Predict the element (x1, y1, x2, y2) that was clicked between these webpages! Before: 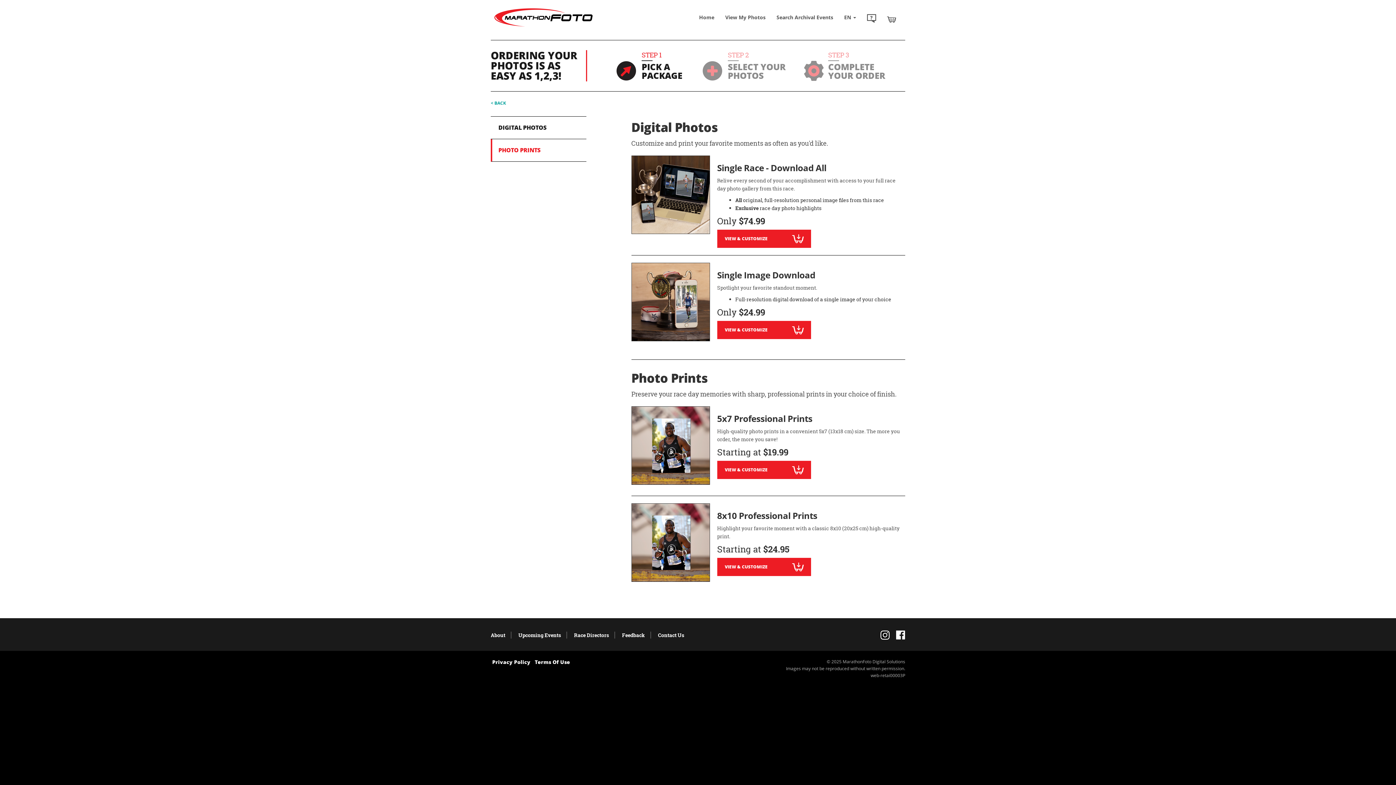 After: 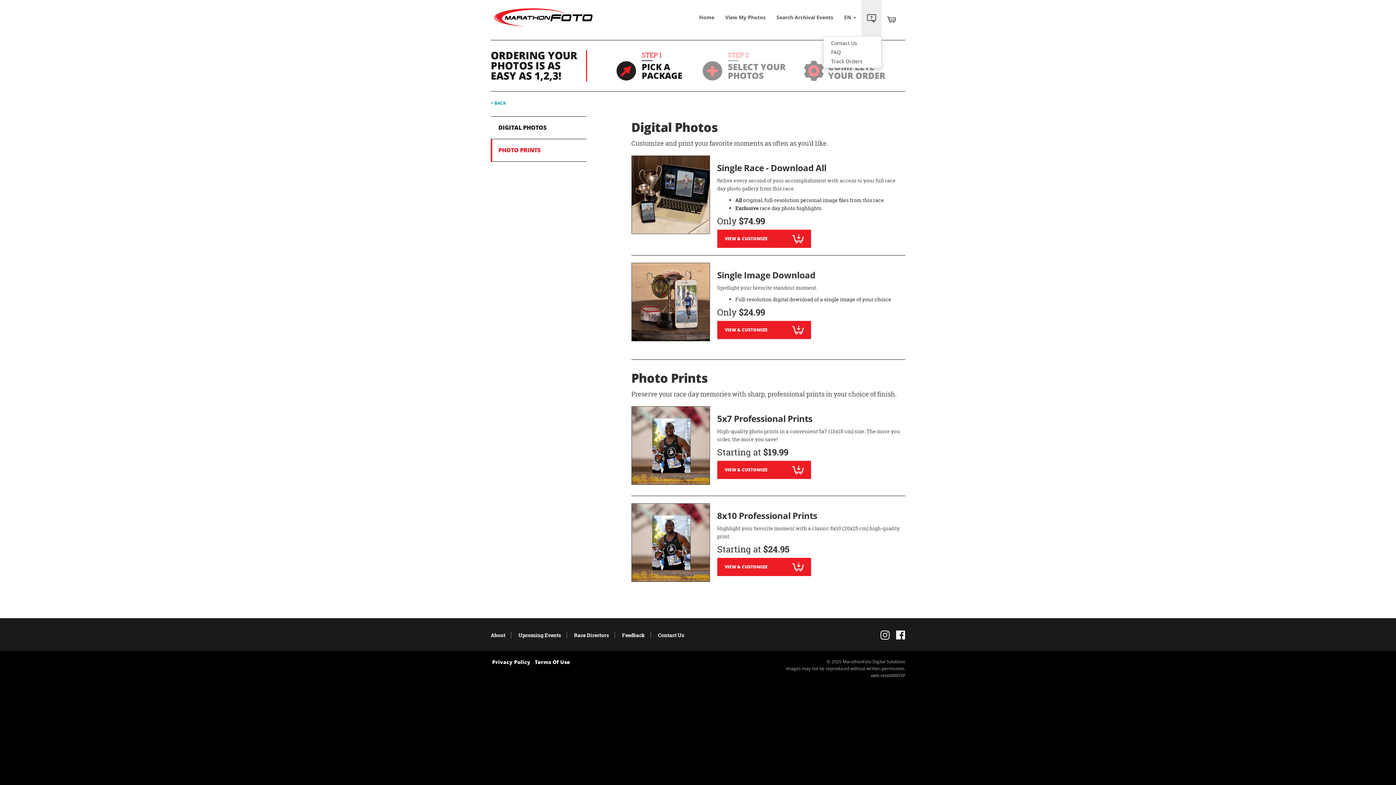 Action: bbox: (861, 0, 881, 38)